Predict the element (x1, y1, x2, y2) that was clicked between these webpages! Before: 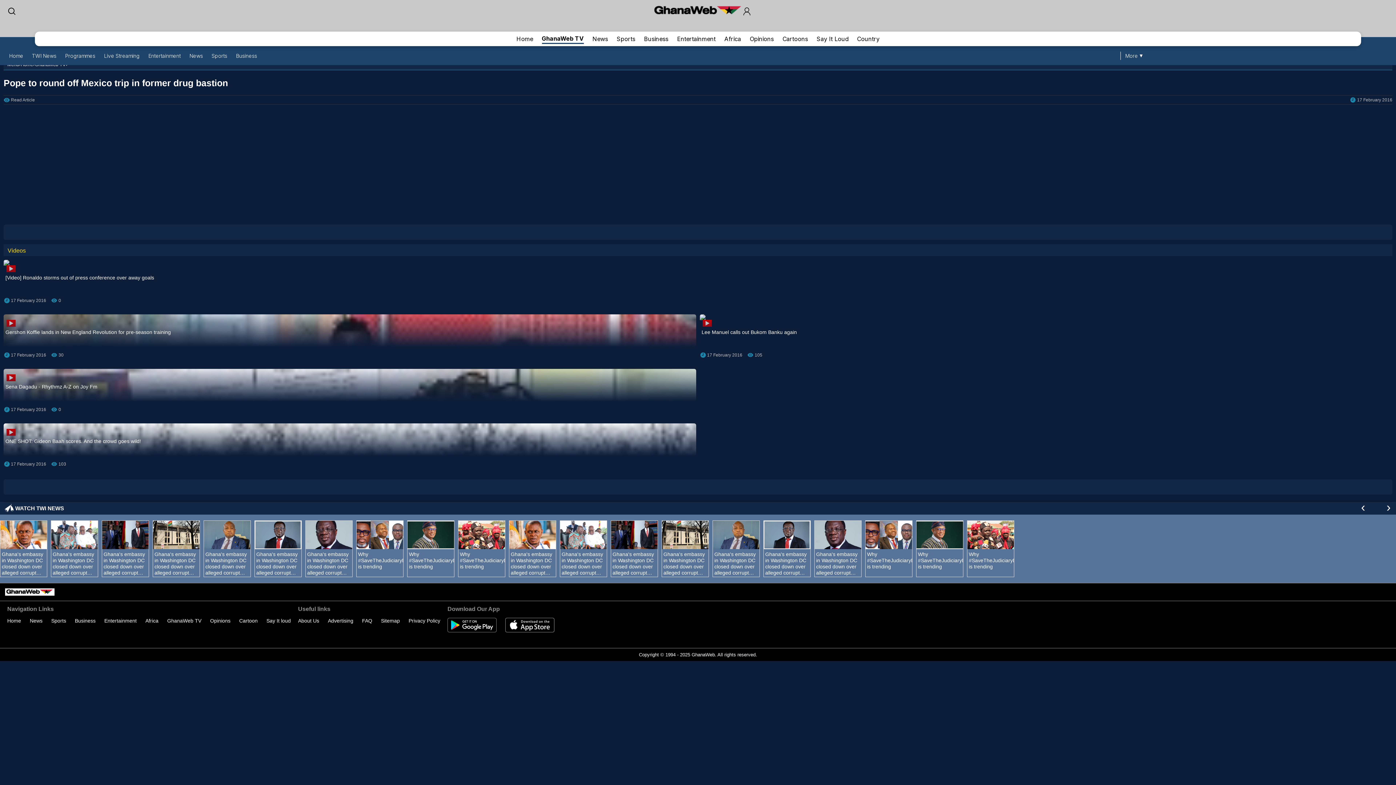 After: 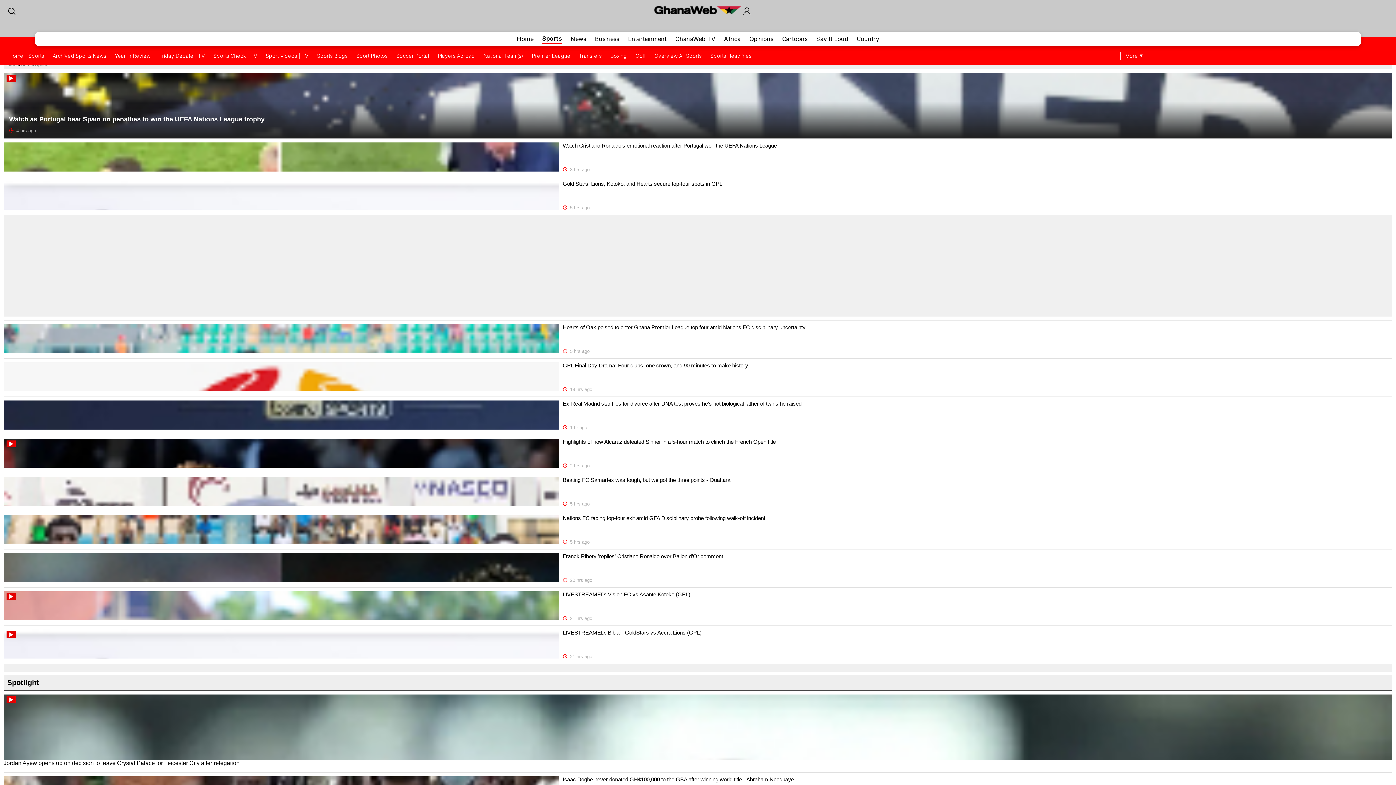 Action: label: Sports bbox: (51, 618, 66, 624)